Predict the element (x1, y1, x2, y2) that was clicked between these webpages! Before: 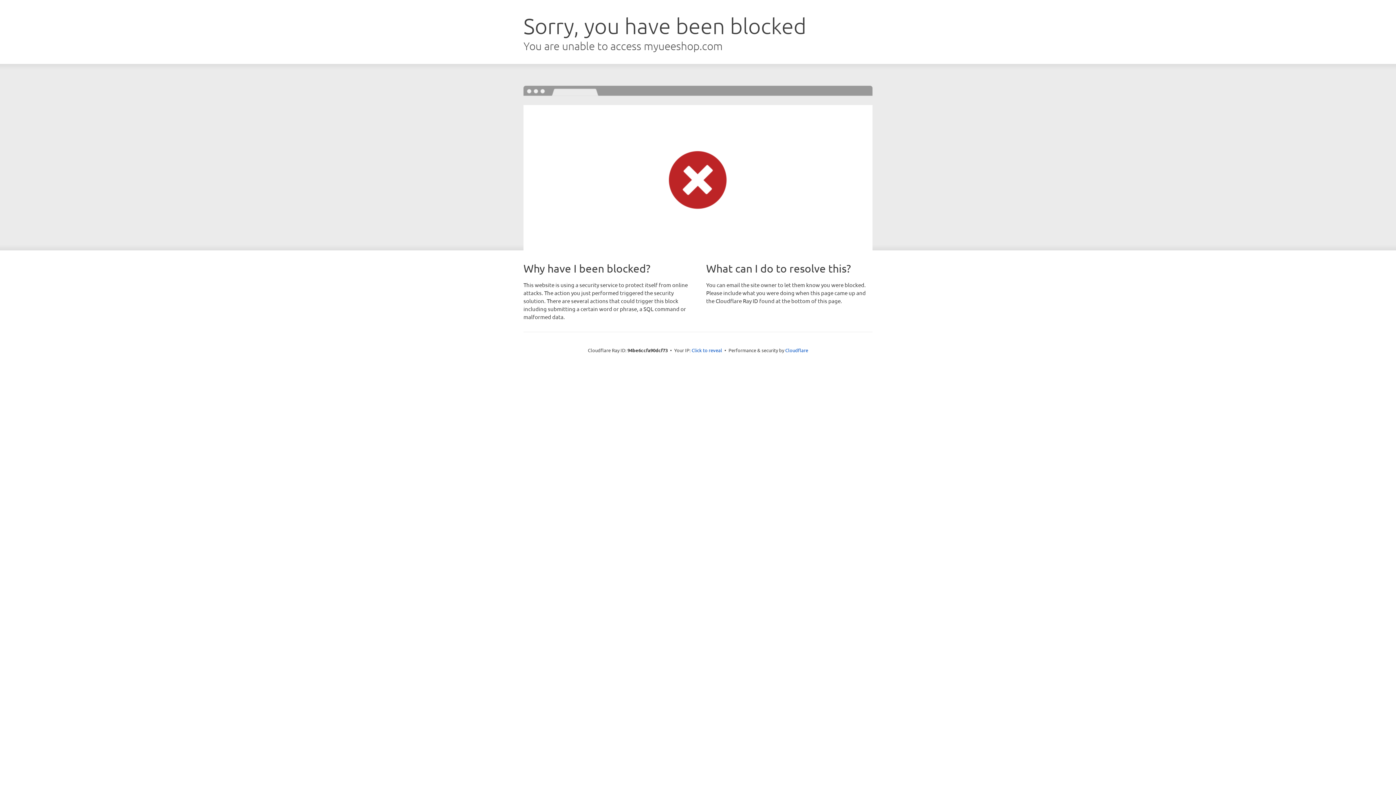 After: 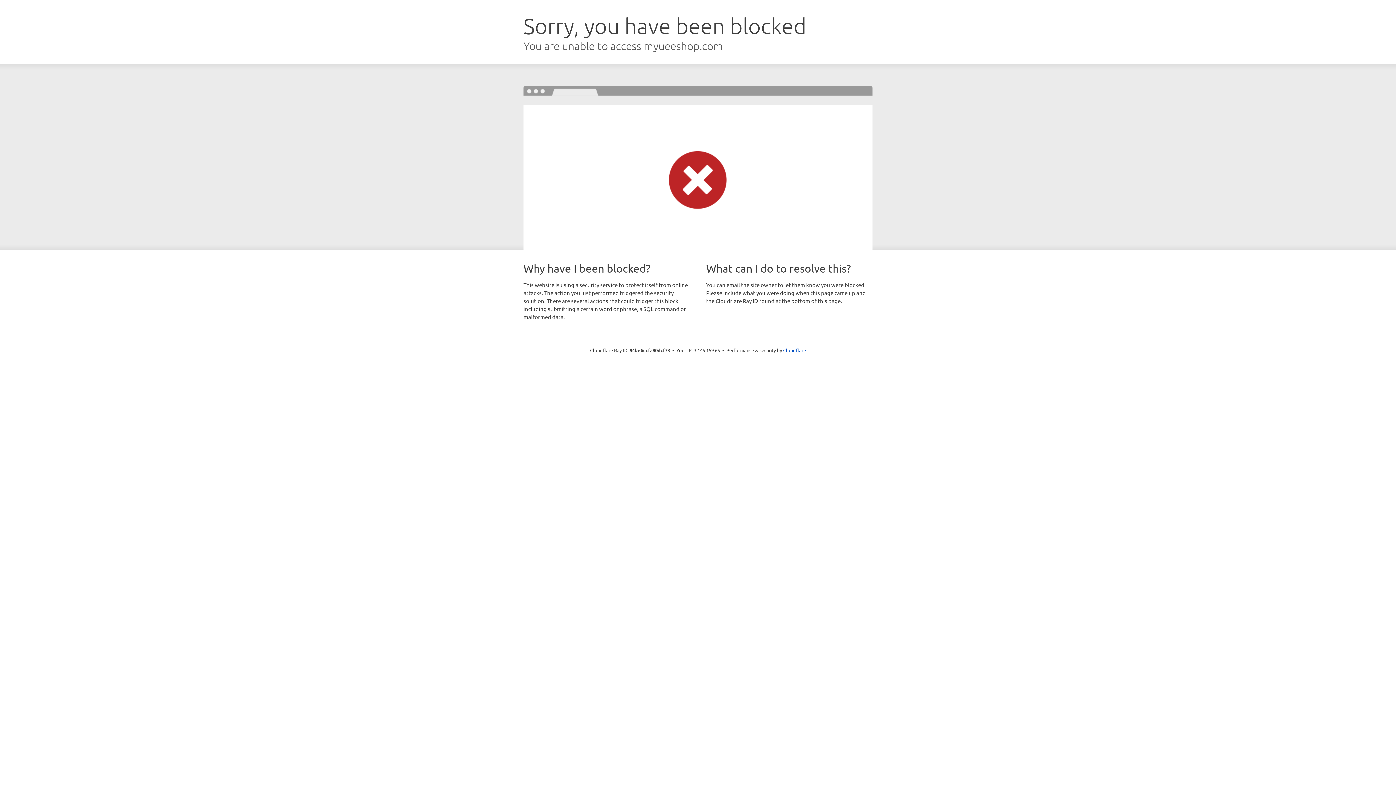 Action: bbox: (691, 346, 722, 353) label: Click to reveal